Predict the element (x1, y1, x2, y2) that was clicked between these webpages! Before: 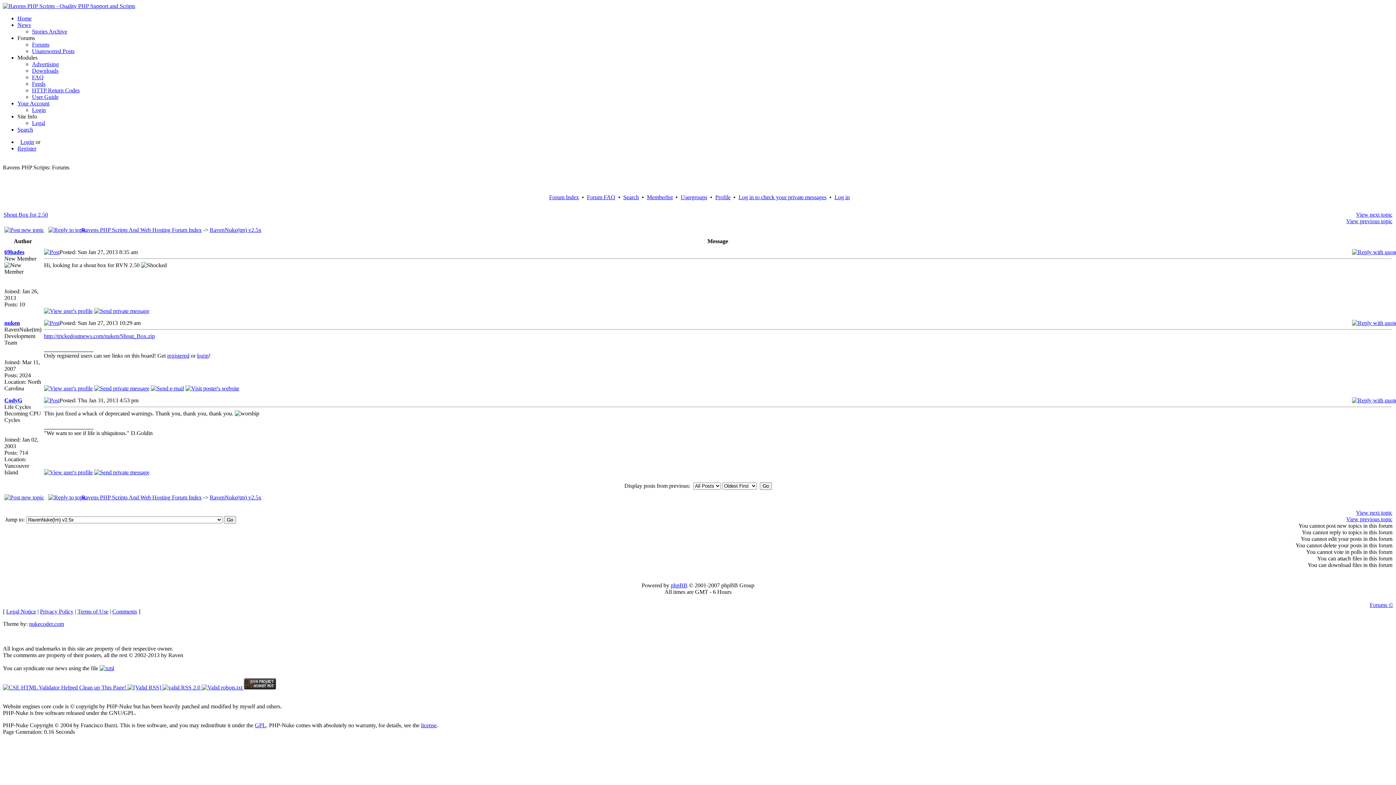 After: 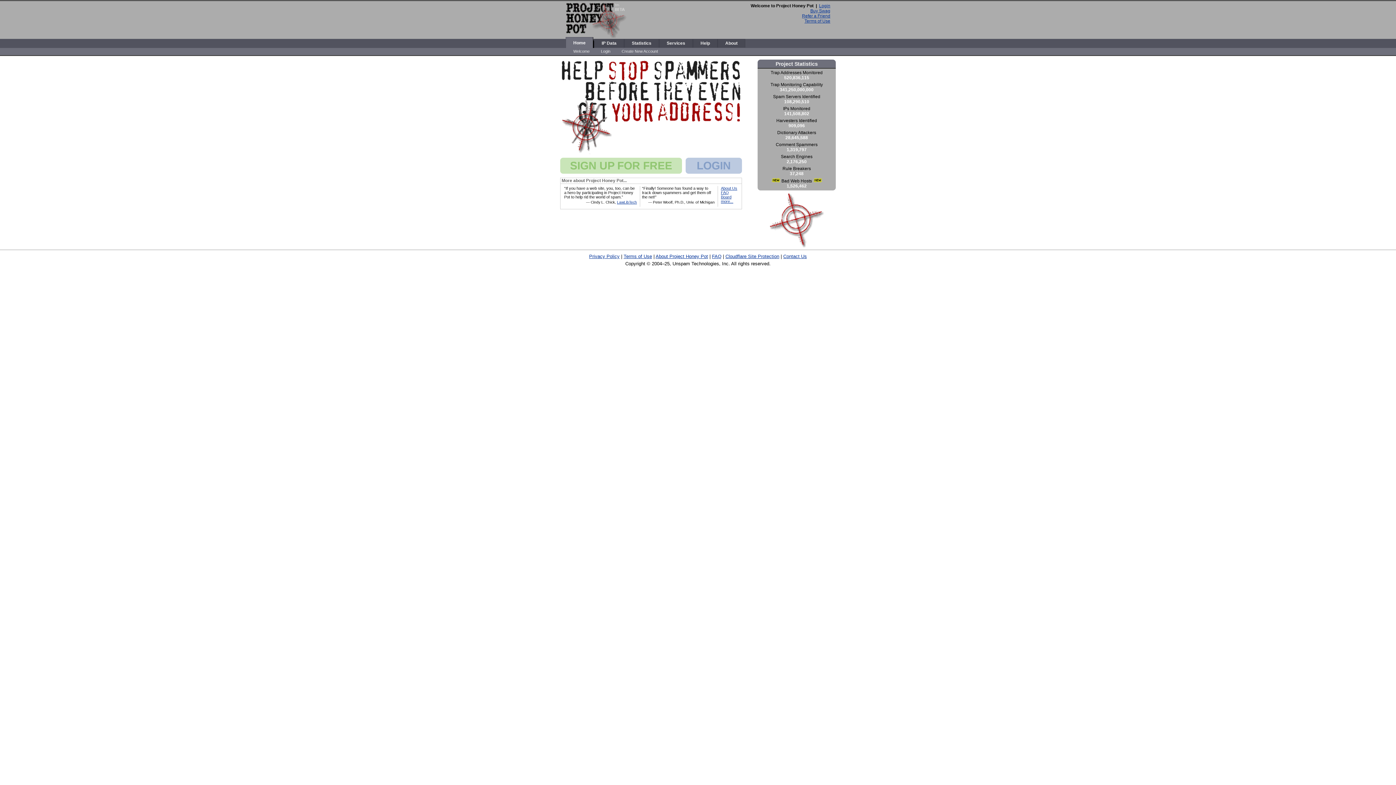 Action: bbox: (244, 684, 276, 690)